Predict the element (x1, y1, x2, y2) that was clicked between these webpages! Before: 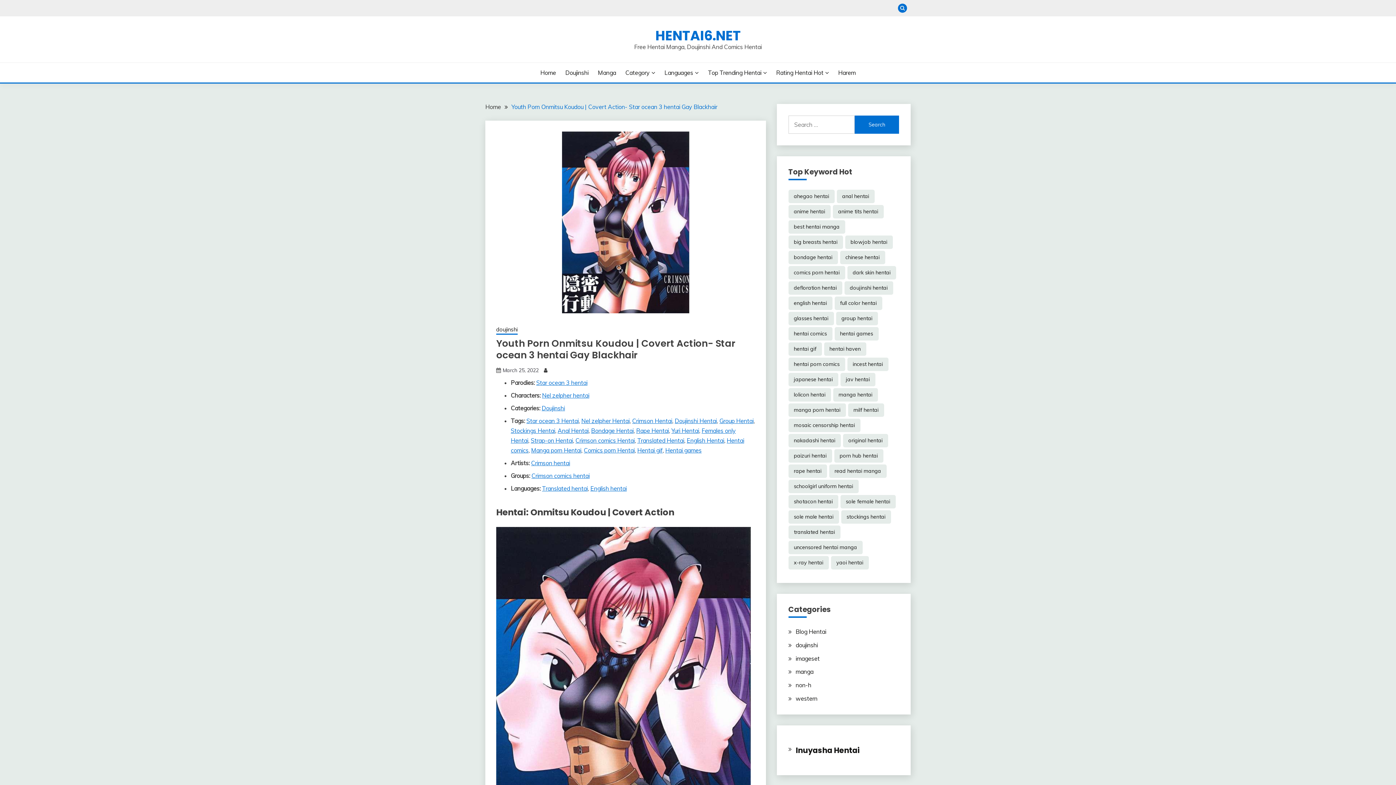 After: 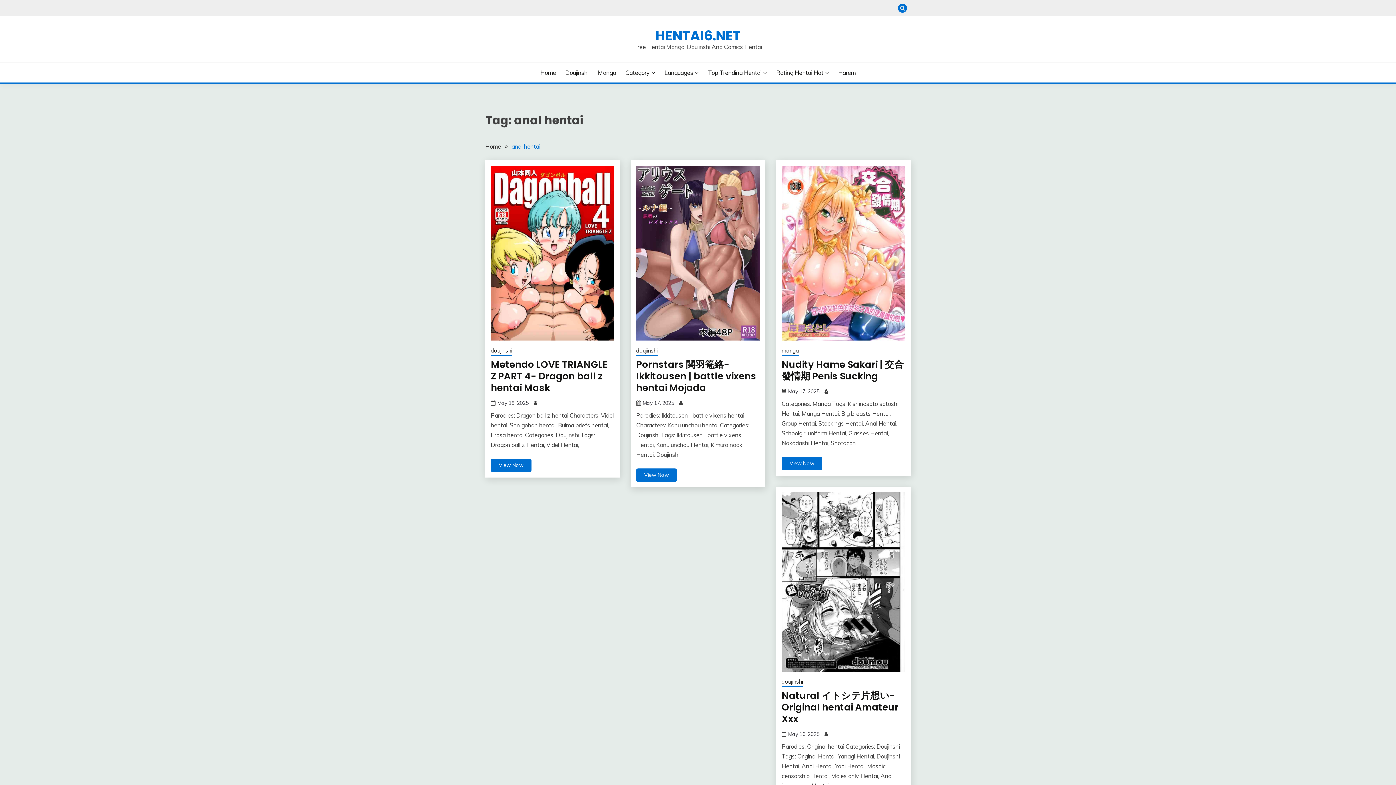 Action: label: anal hentai (15,981 items) bbox: (836, 189, 874, 203)